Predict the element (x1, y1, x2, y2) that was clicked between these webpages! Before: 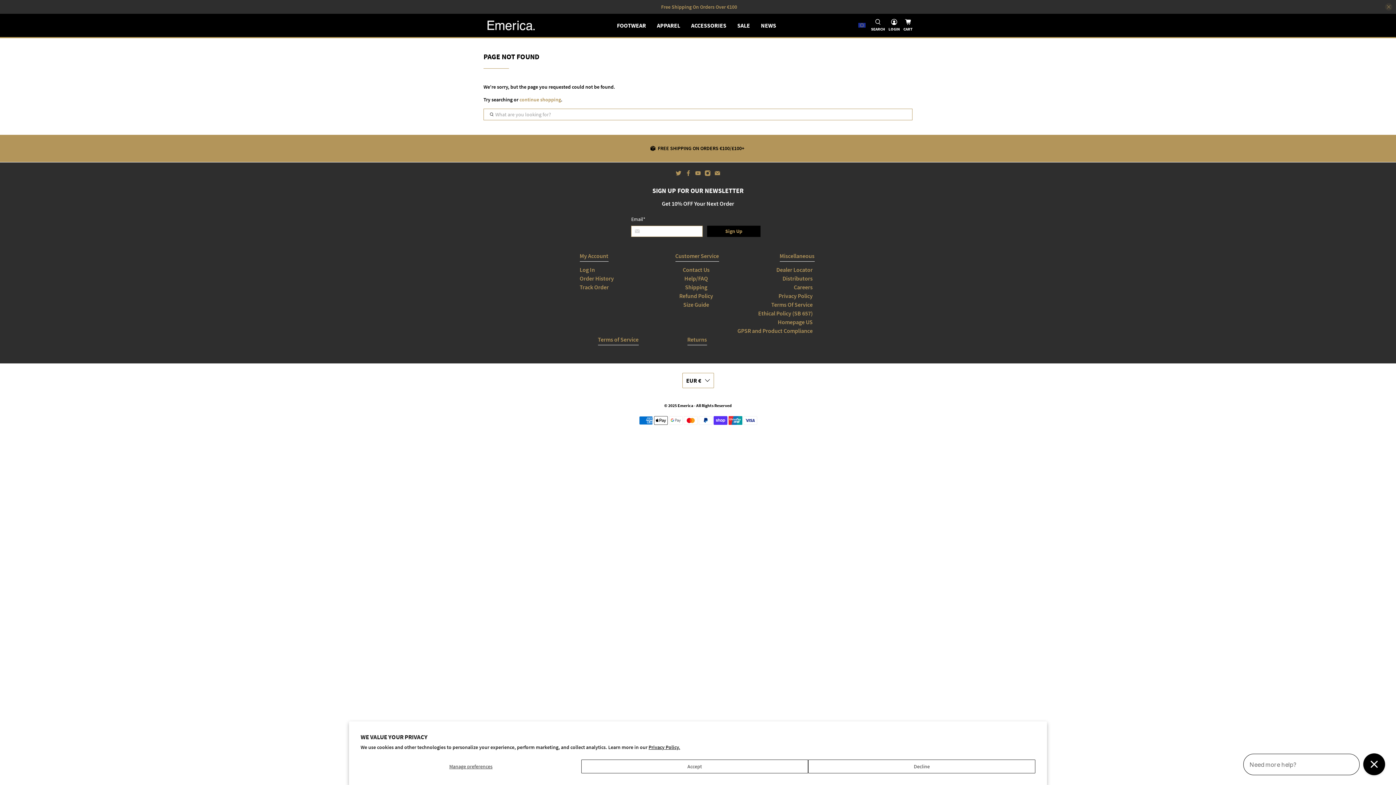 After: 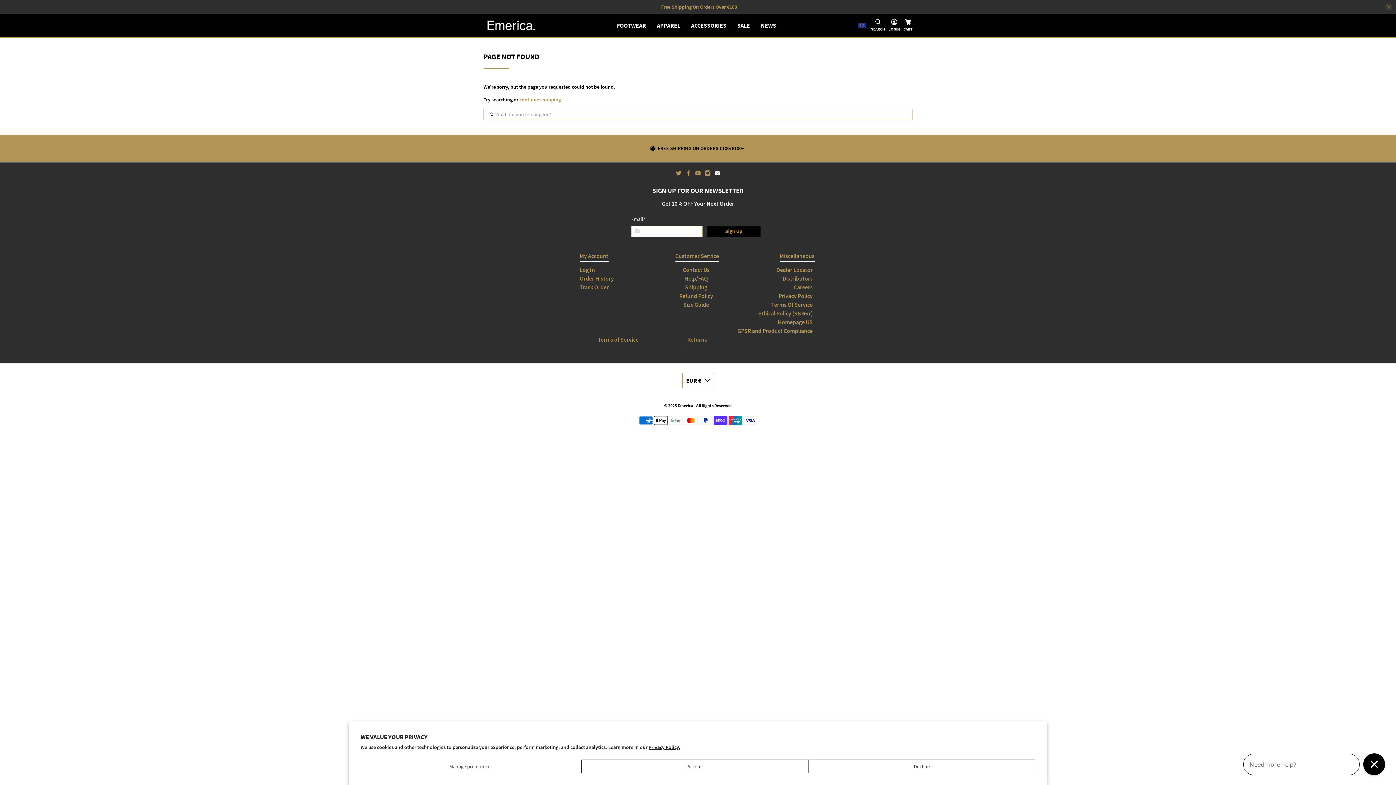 Action: bbox: (714, 170, 720, 177)